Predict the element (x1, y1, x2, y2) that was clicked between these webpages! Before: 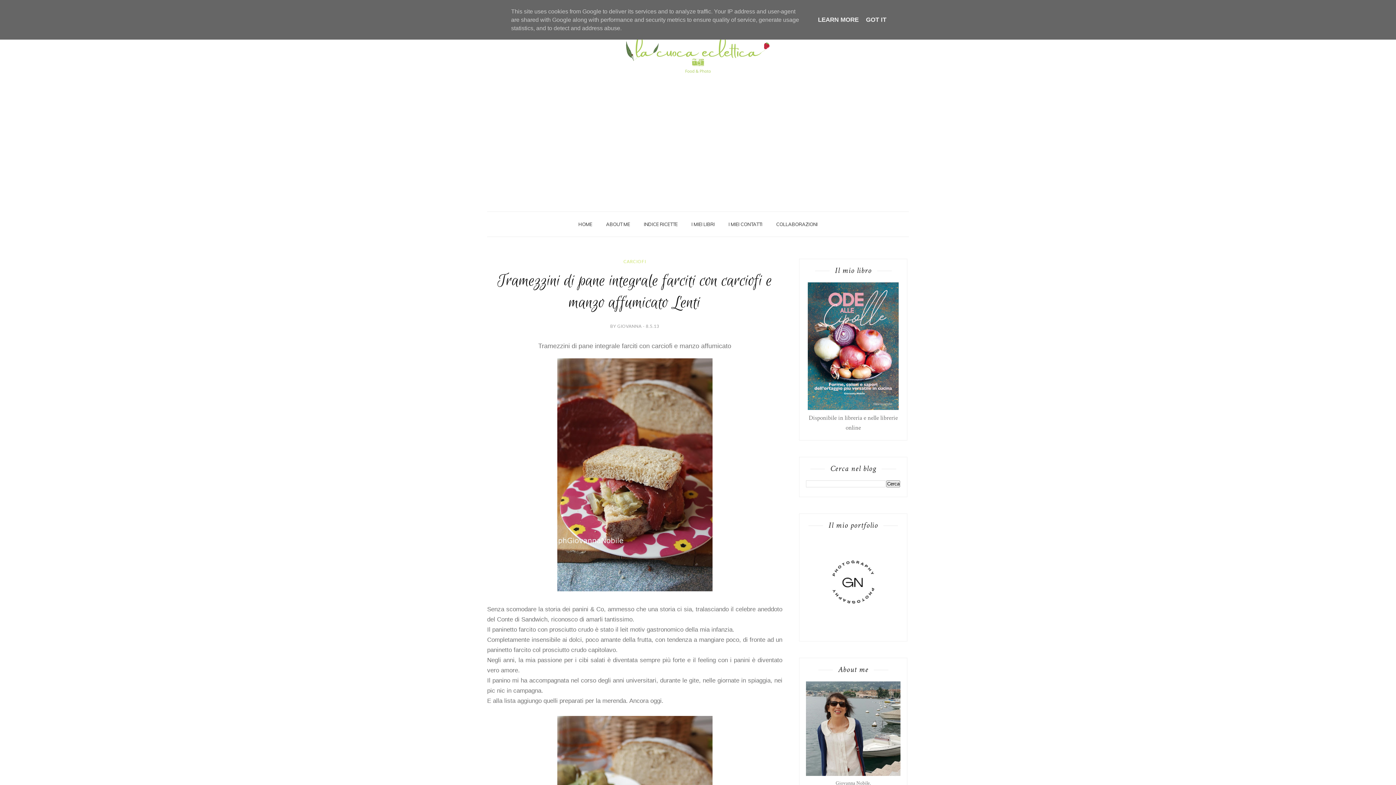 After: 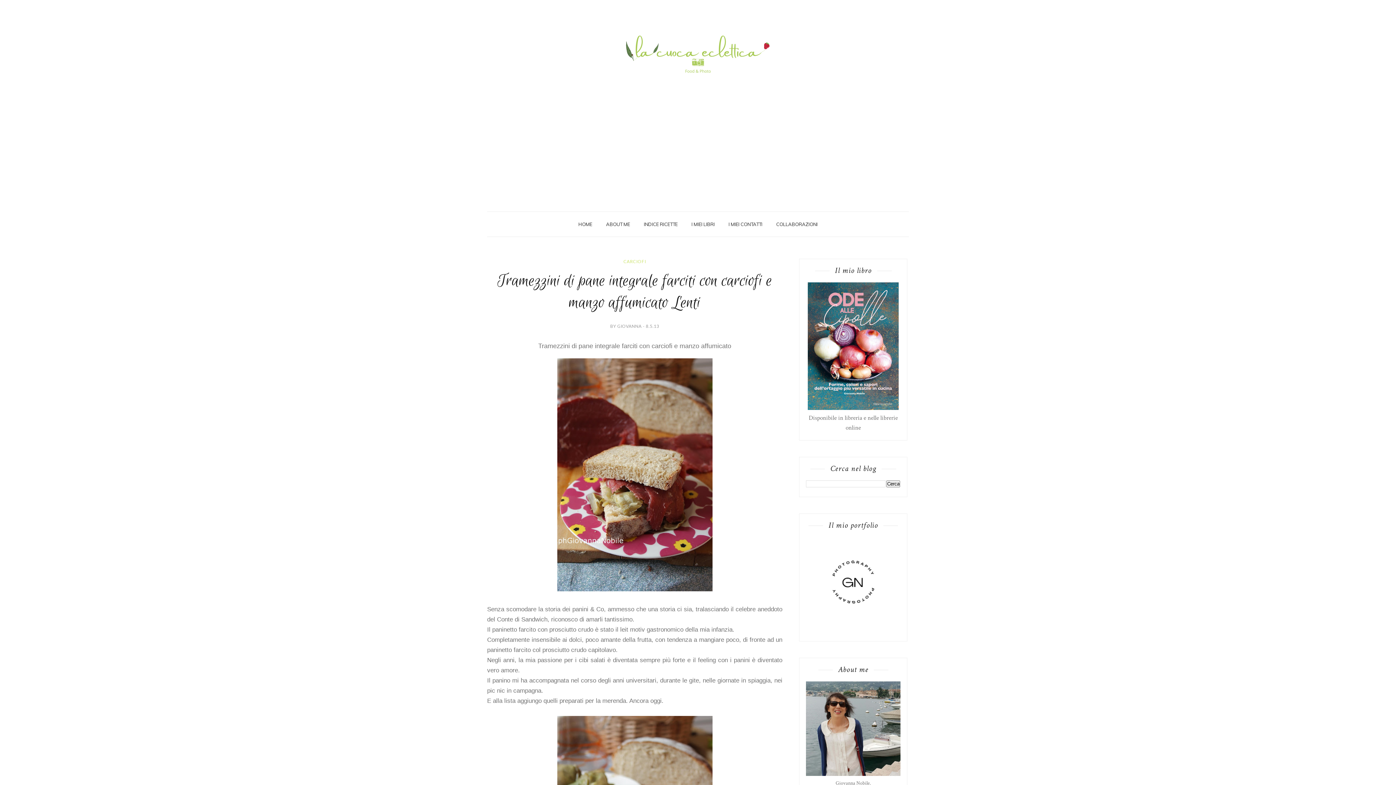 Action: label: GOT IT bbox: (864, 16, 888, 23)